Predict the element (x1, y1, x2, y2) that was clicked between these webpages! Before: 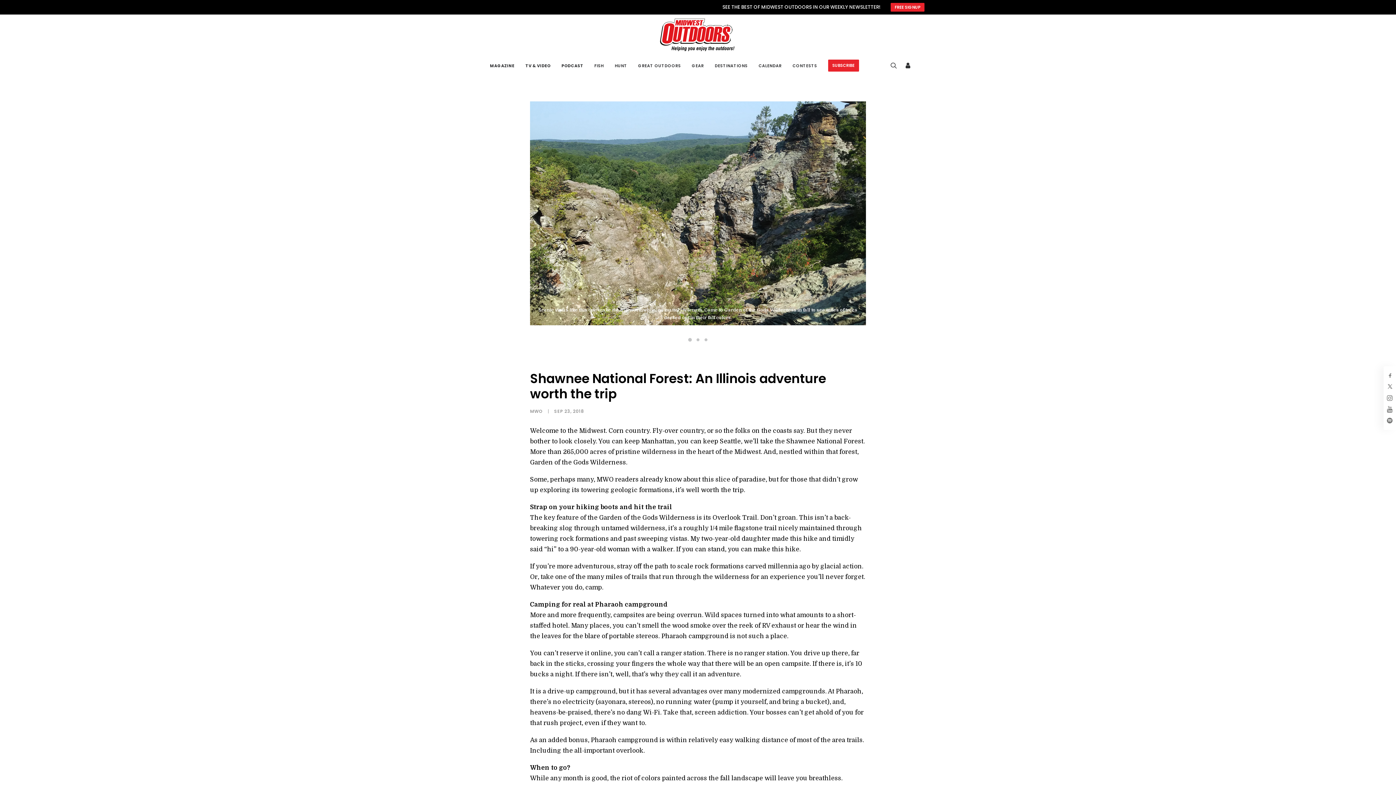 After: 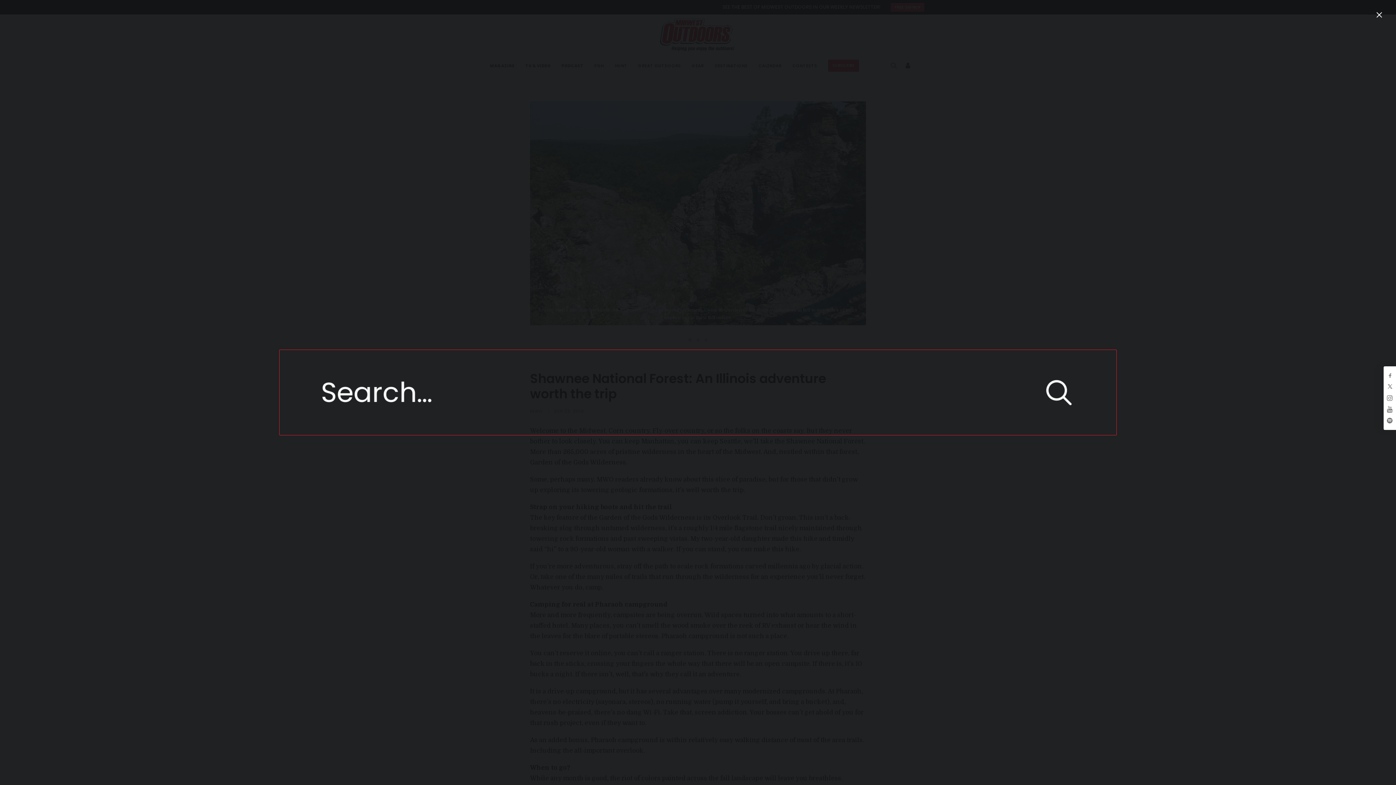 Action: bbox: (890, 55, 899, 75)